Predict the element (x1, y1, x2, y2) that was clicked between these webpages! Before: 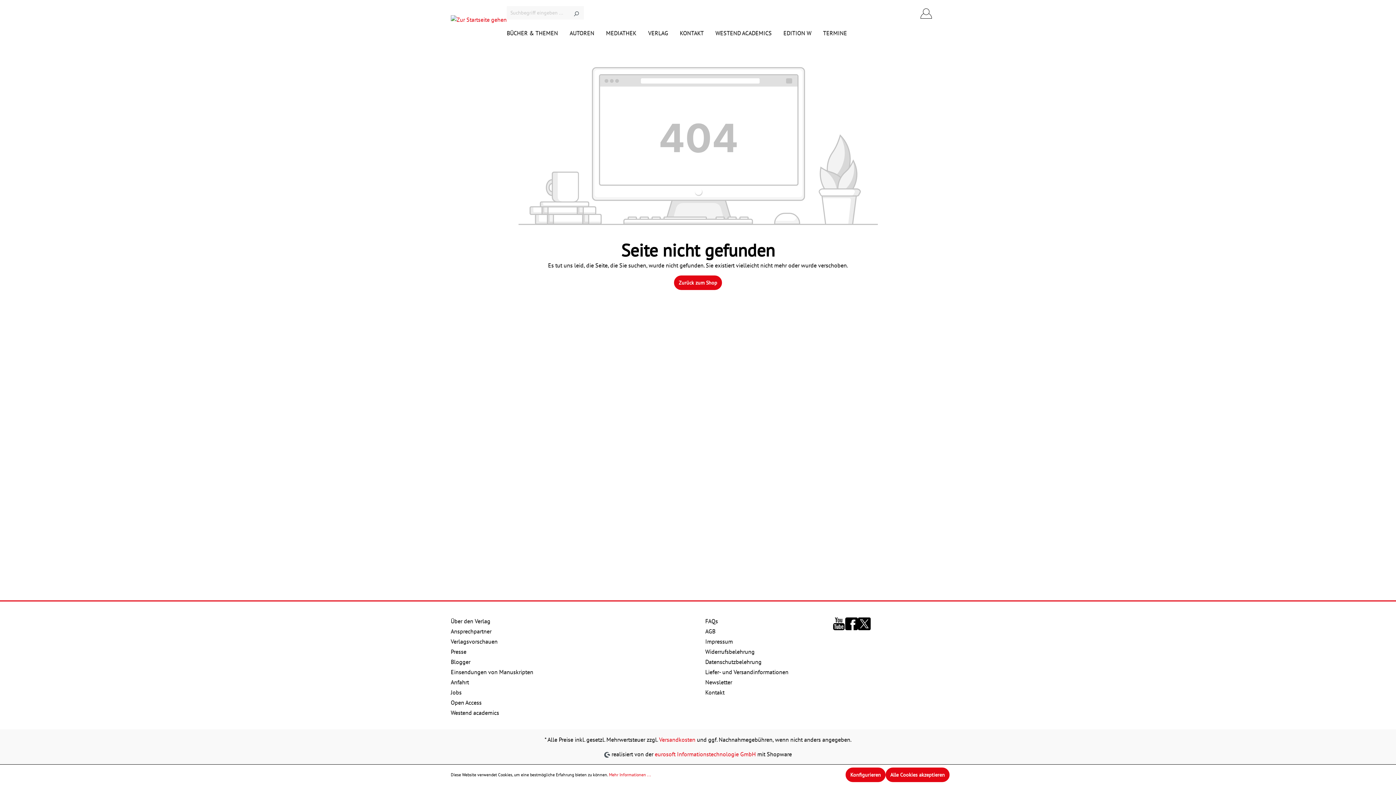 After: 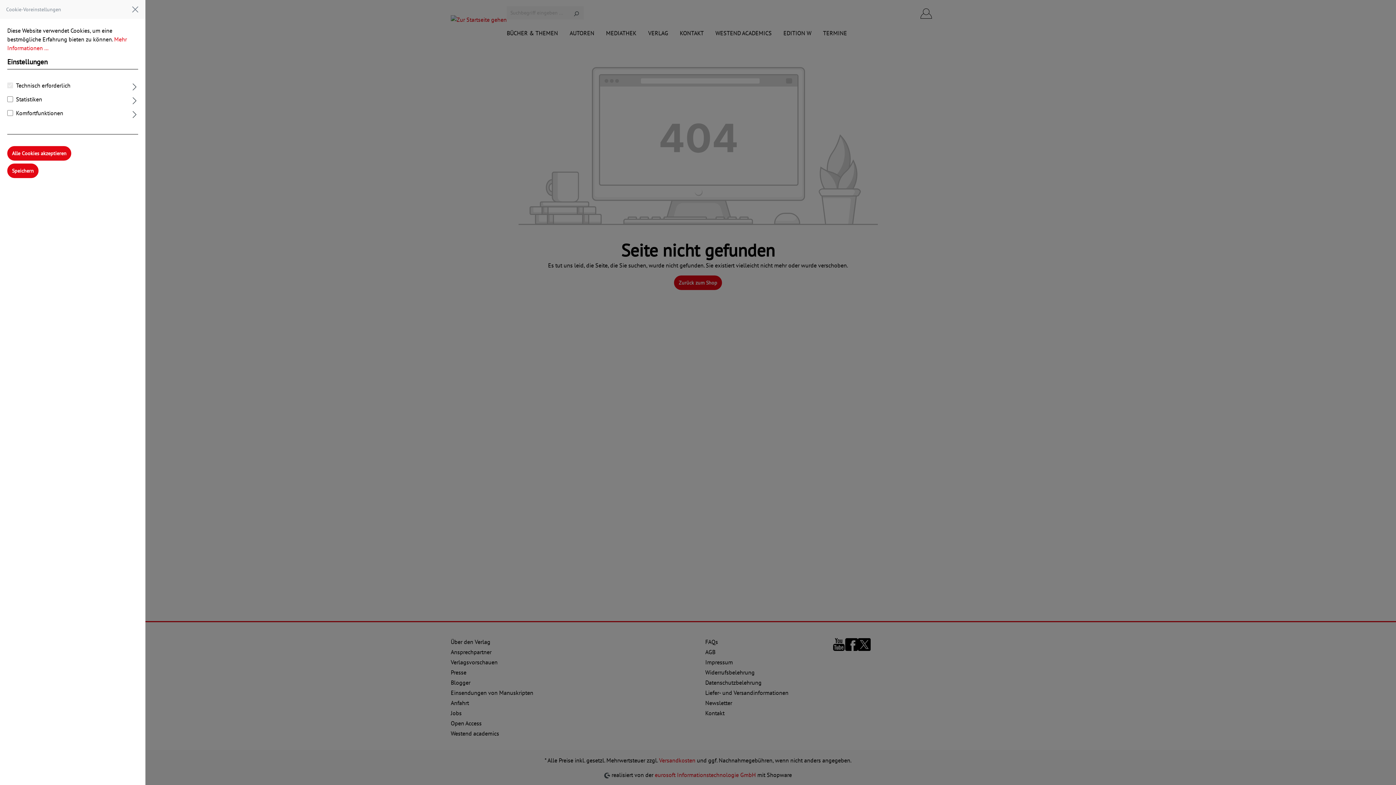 Action: label: Konfigurieren bbox: (845, 768, 885, 782)